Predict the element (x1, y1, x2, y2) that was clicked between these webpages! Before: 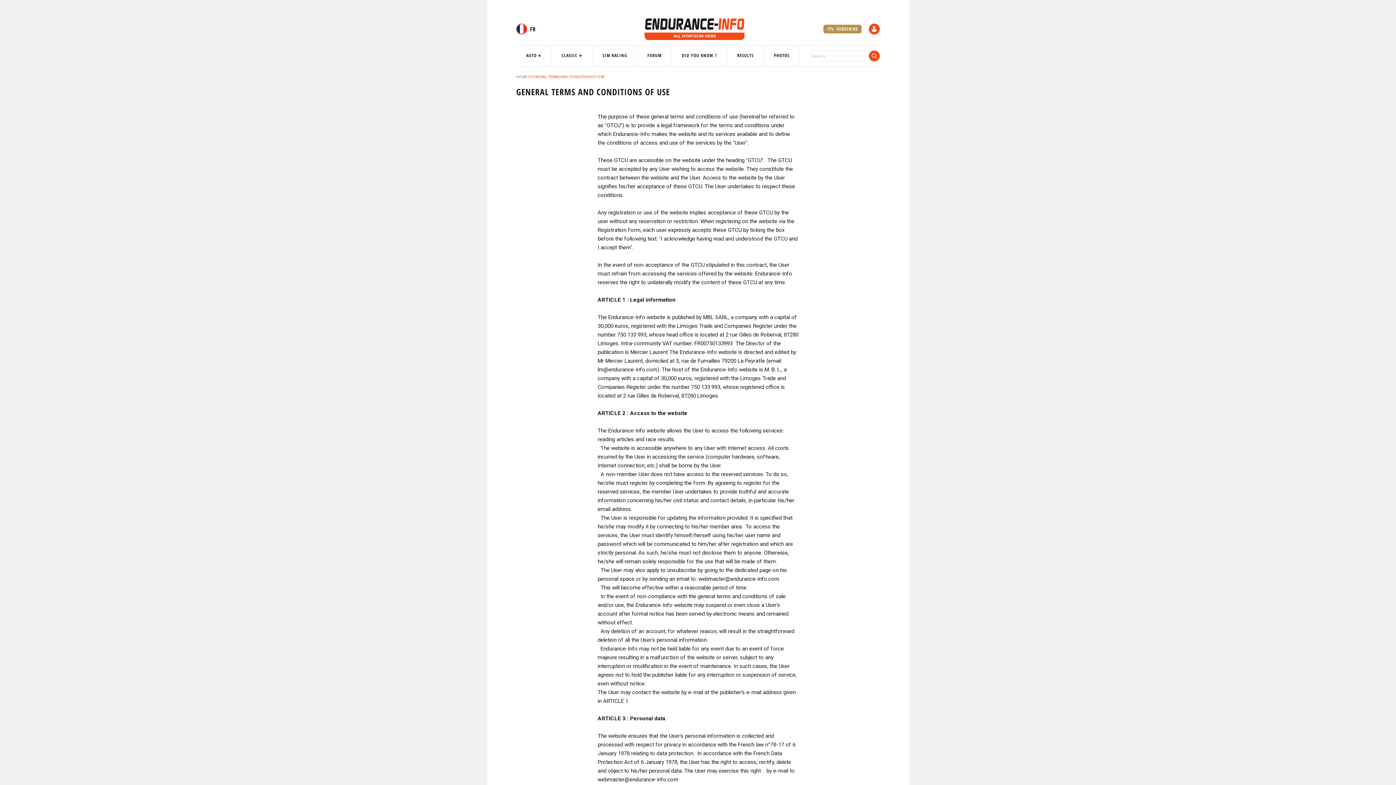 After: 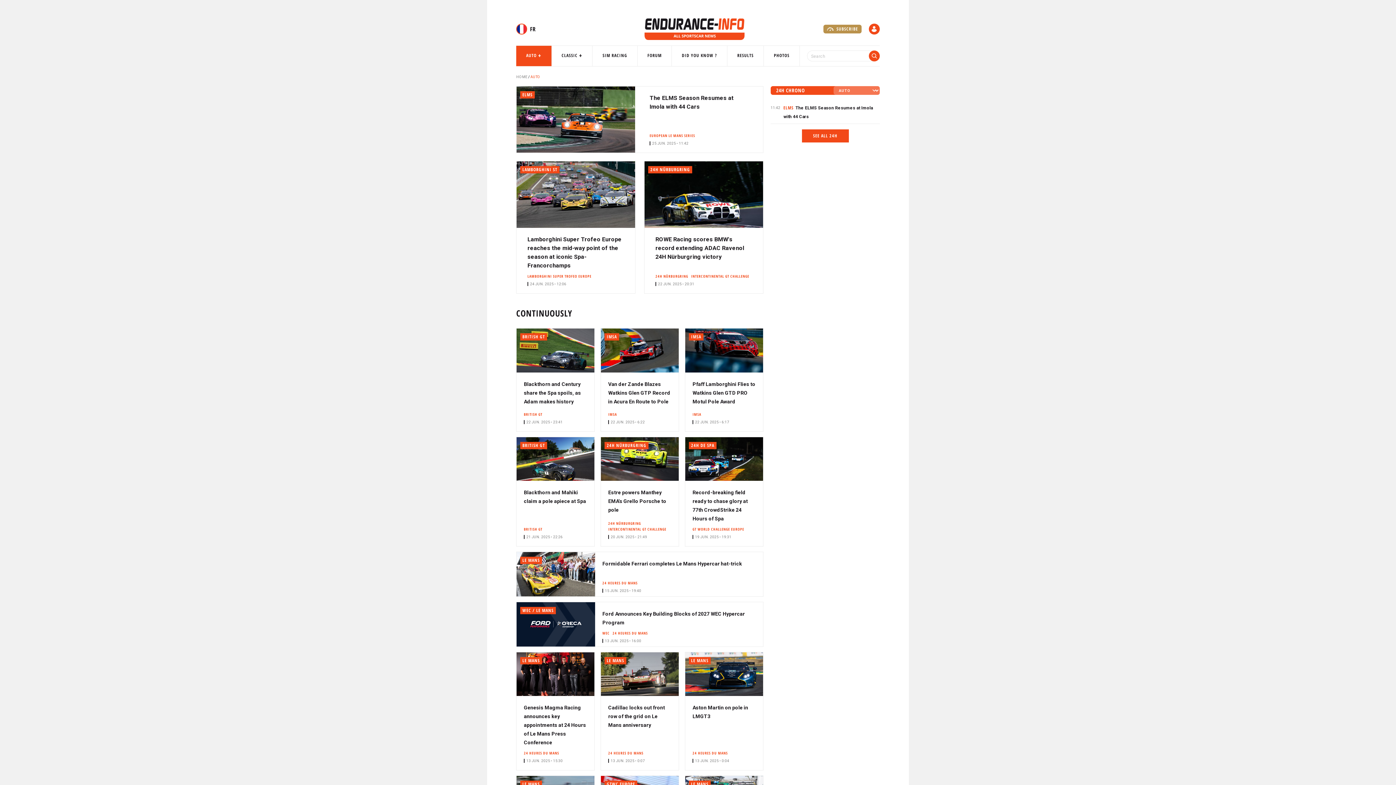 Action: label: AUTO bbox: (516, 45, 551, 66)